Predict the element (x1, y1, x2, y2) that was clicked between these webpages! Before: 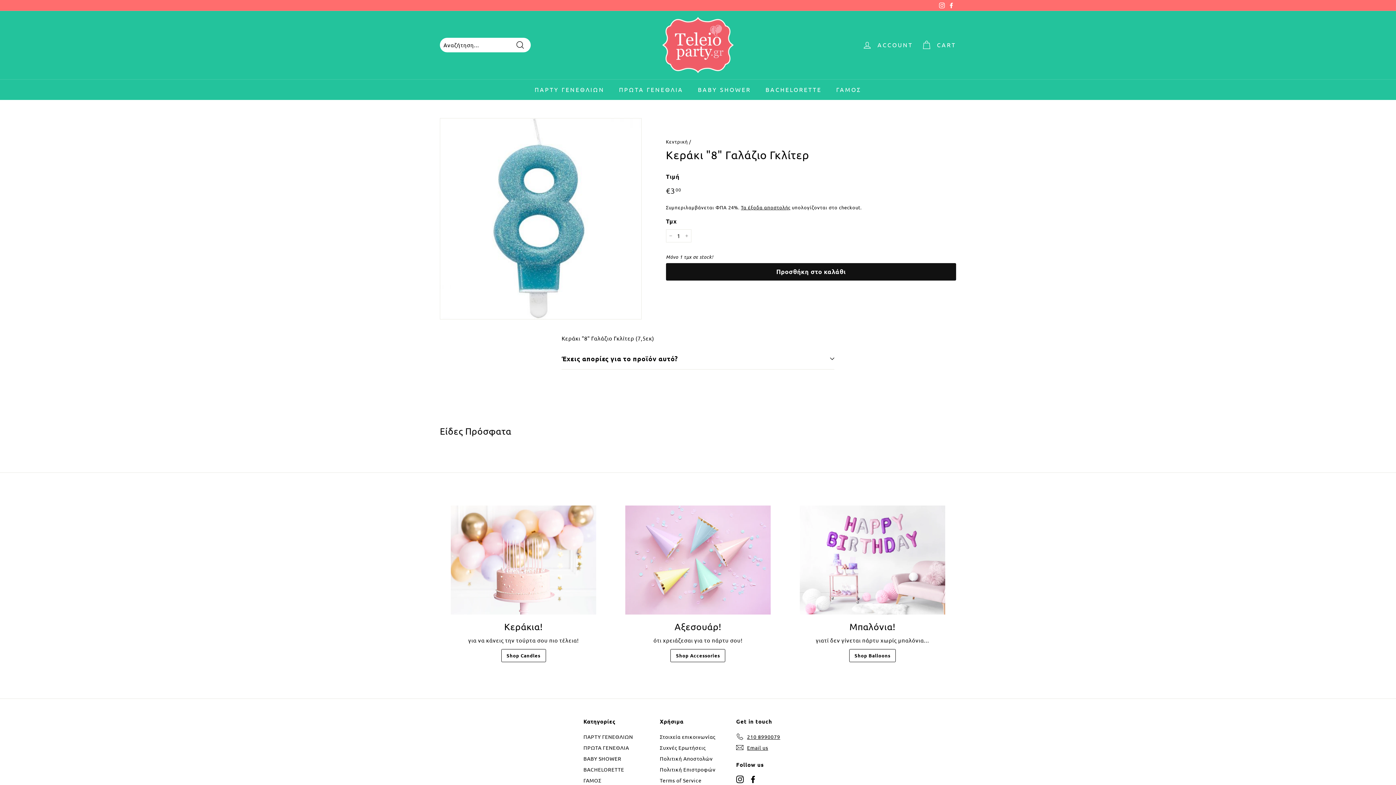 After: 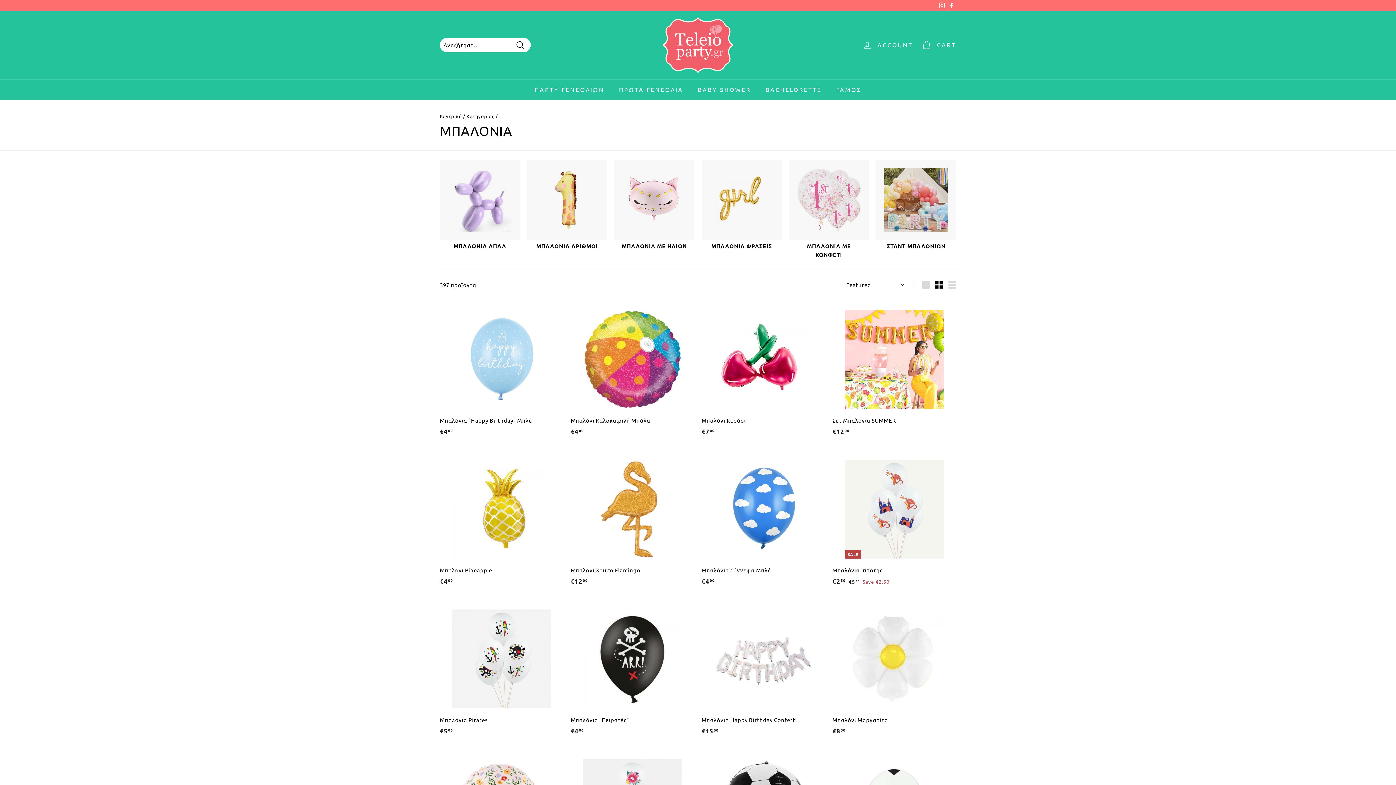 Action: label: Shop Balloons bbox: (849, 649, 896, 662)